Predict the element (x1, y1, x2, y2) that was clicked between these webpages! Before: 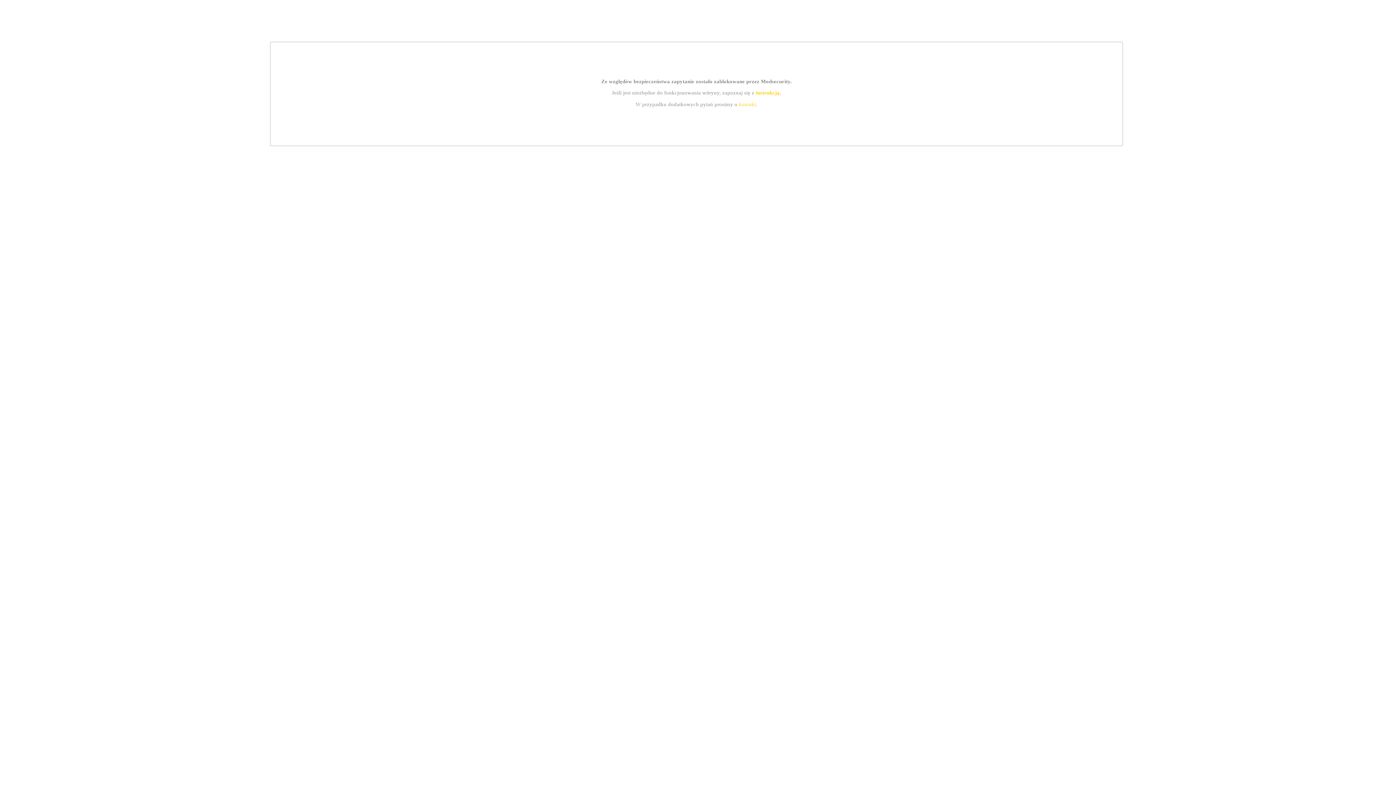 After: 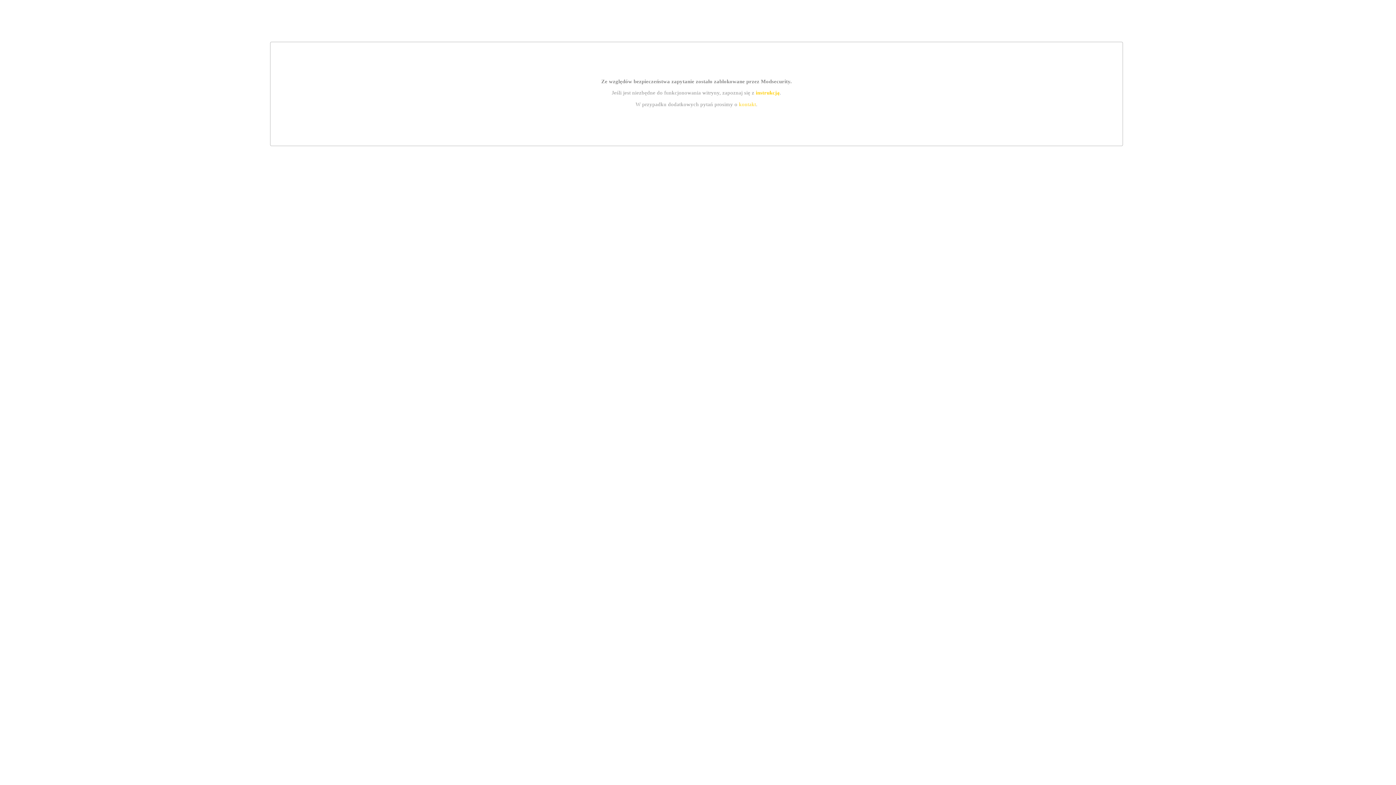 Action: bbox: (739, 101, 756, 107) label: kontakt